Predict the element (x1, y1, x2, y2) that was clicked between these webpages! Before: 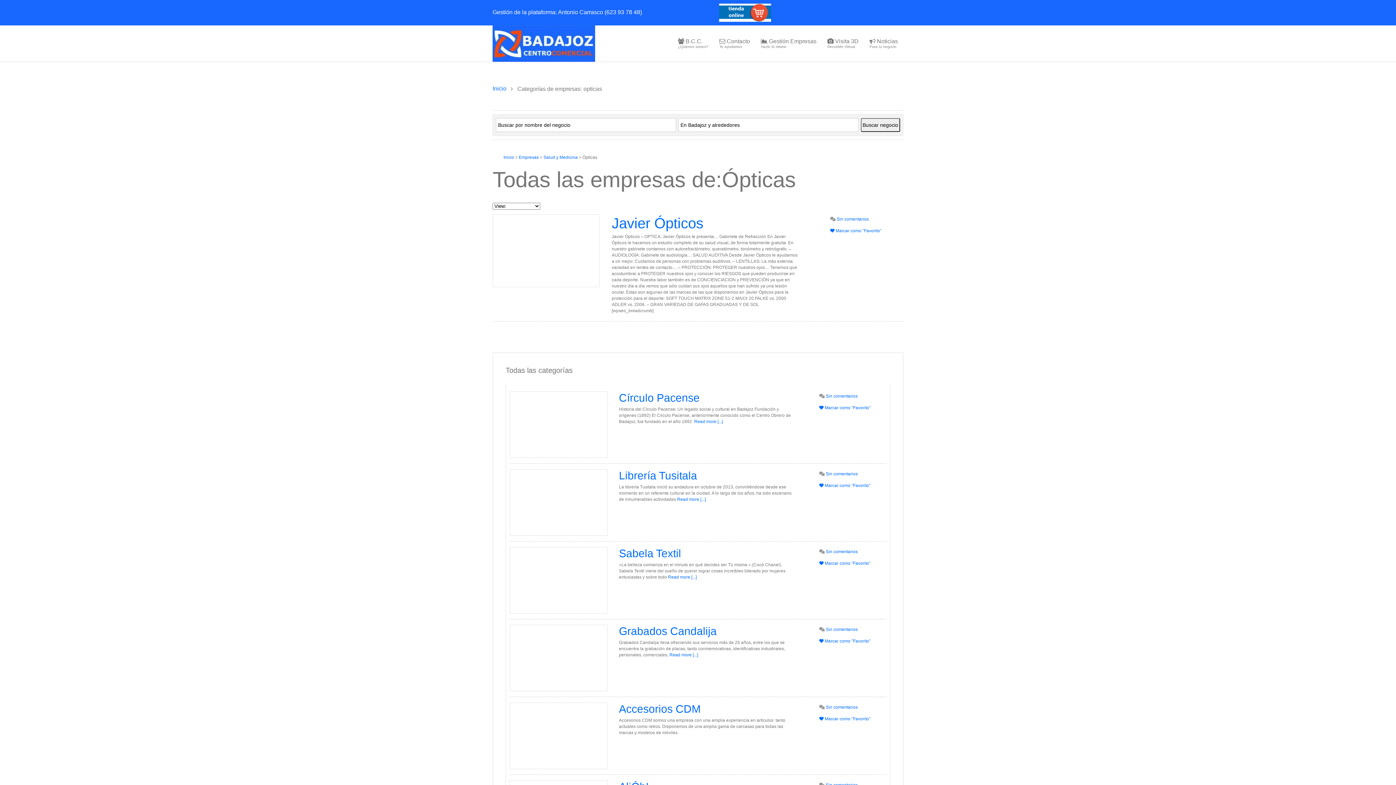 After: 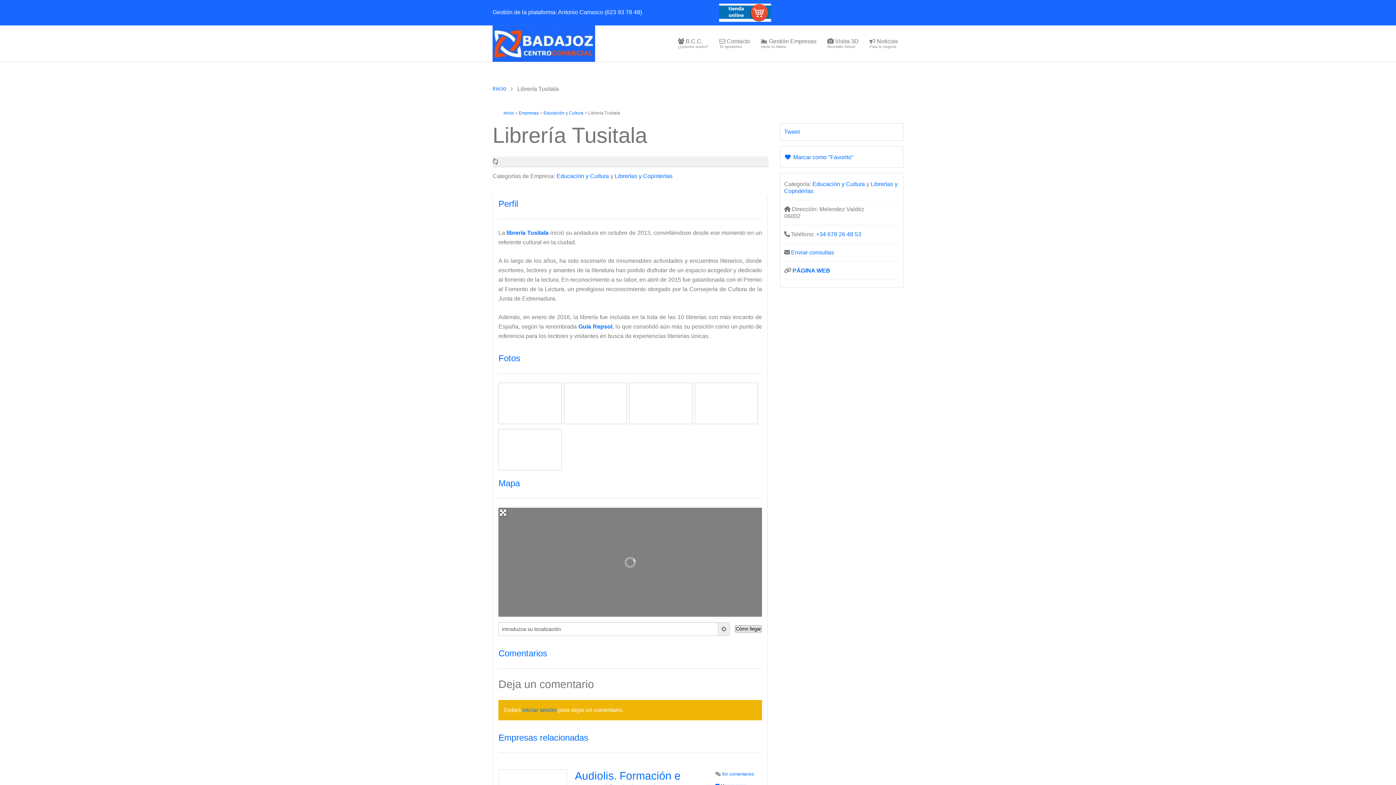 Action: label: Read more [...] bbox: (677, 497, 705, 502)